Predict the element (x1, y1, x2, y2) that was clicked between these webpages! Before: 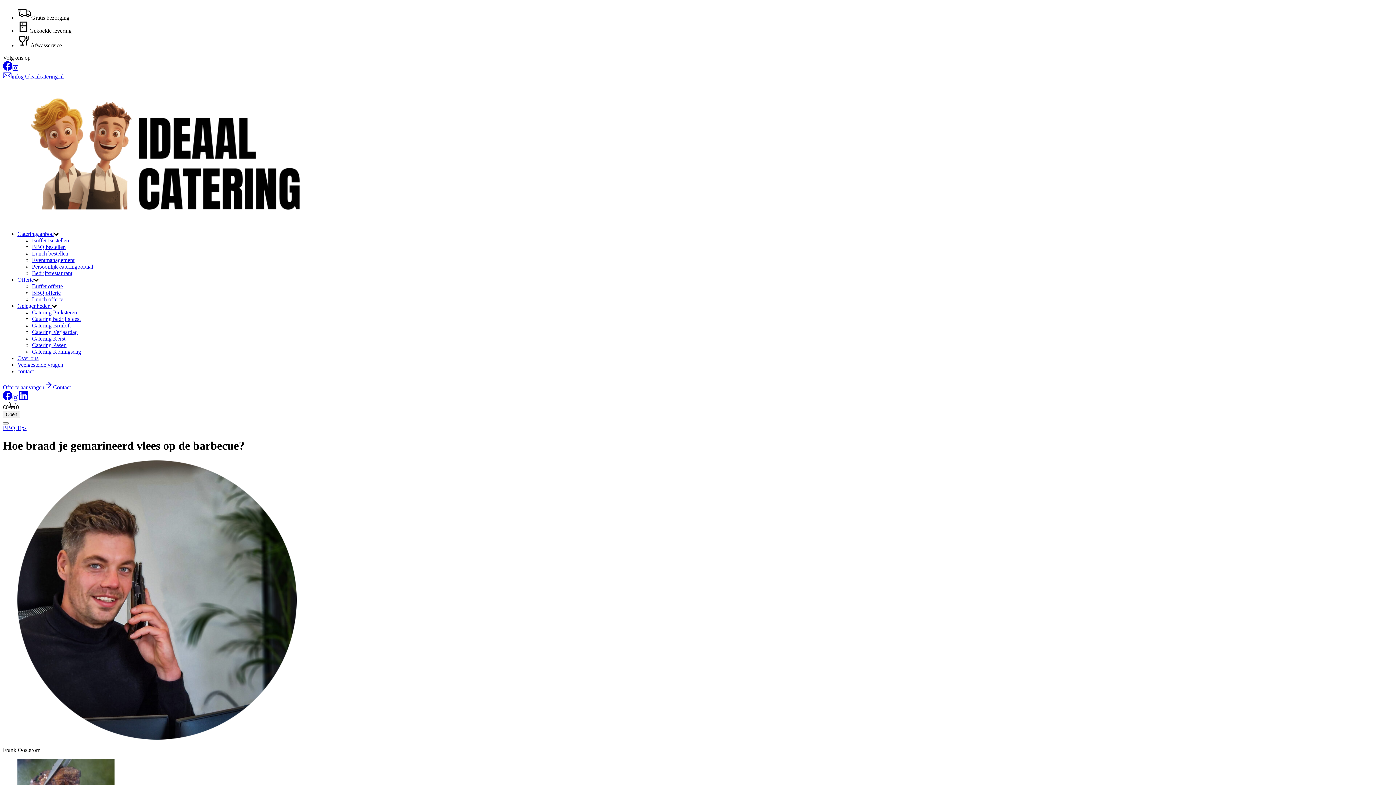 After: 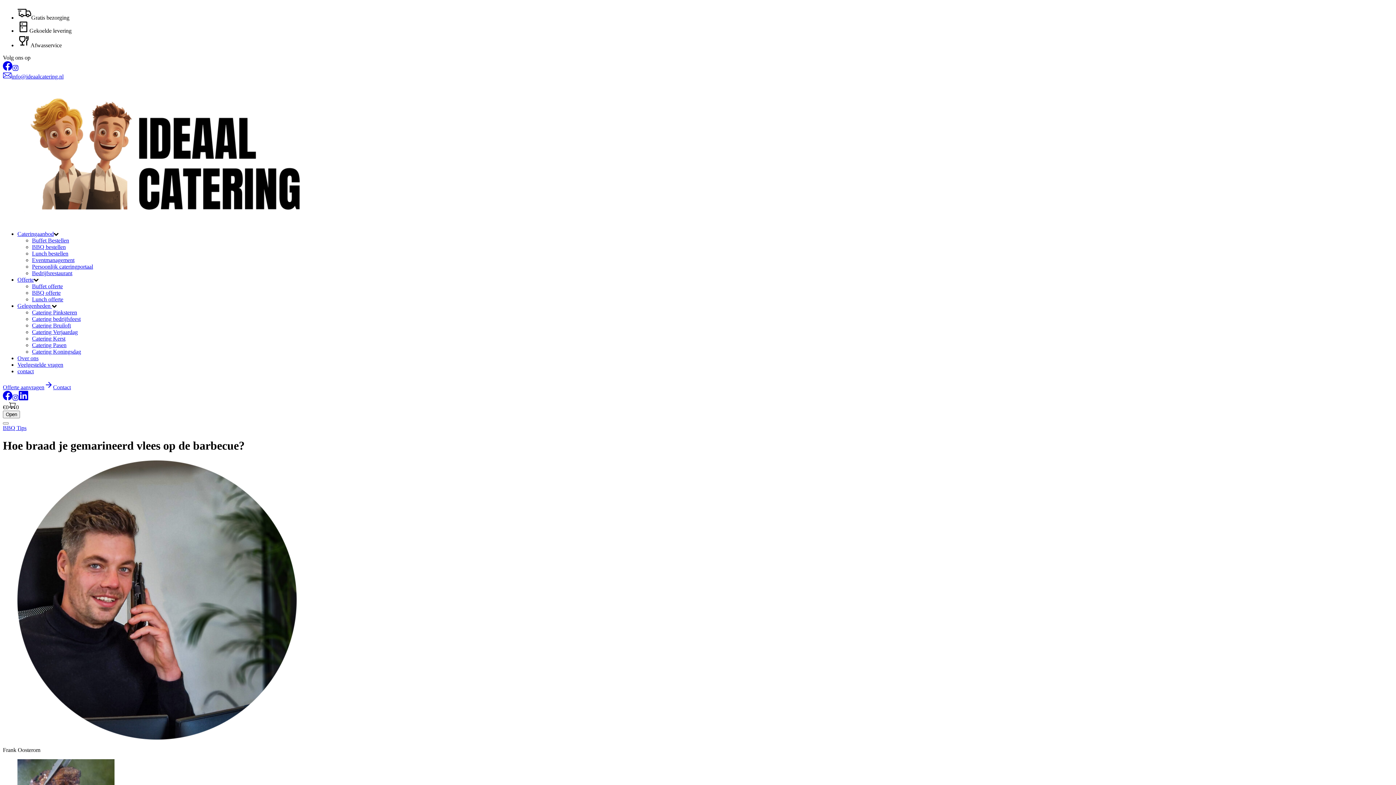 Action: label: info@ideaalcatering.nl bbox: (2, 73, 63, 79)